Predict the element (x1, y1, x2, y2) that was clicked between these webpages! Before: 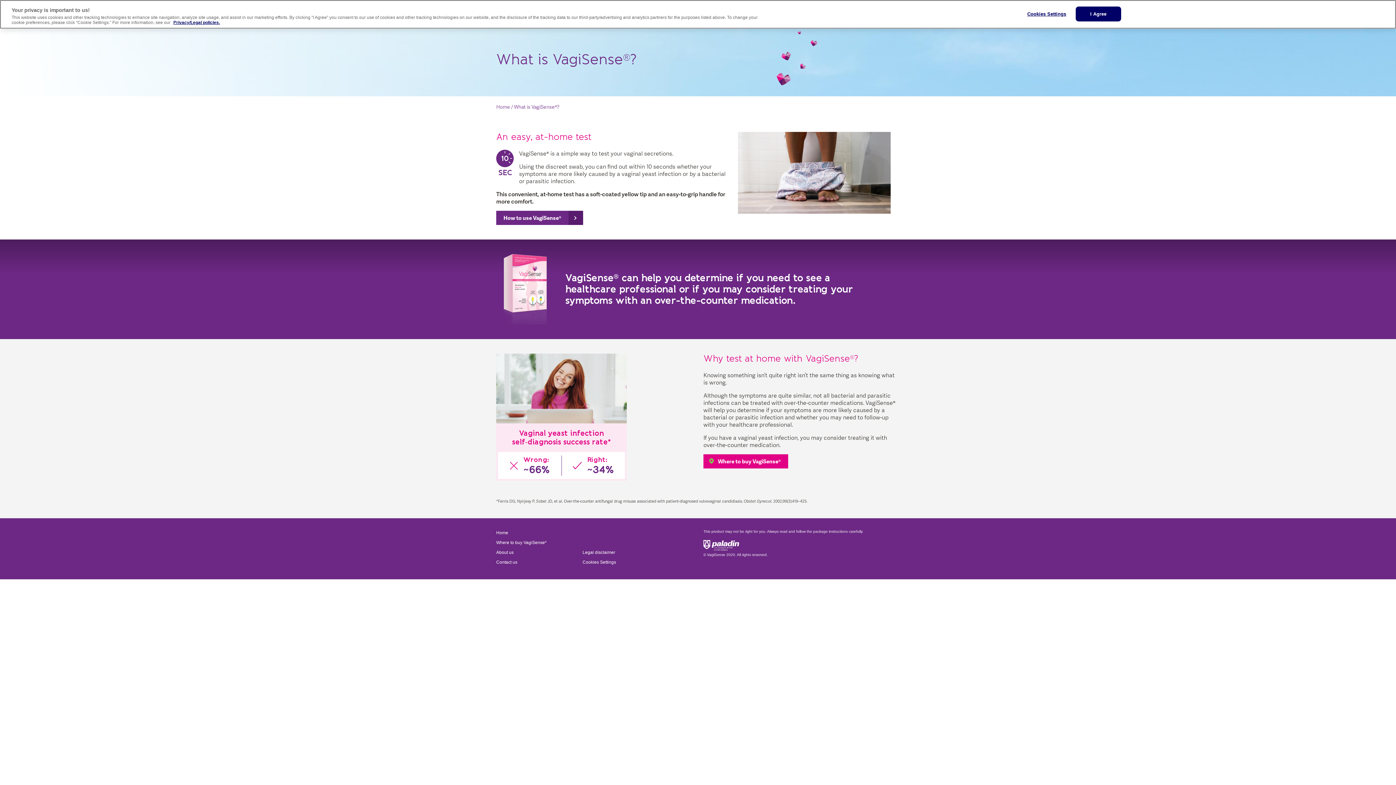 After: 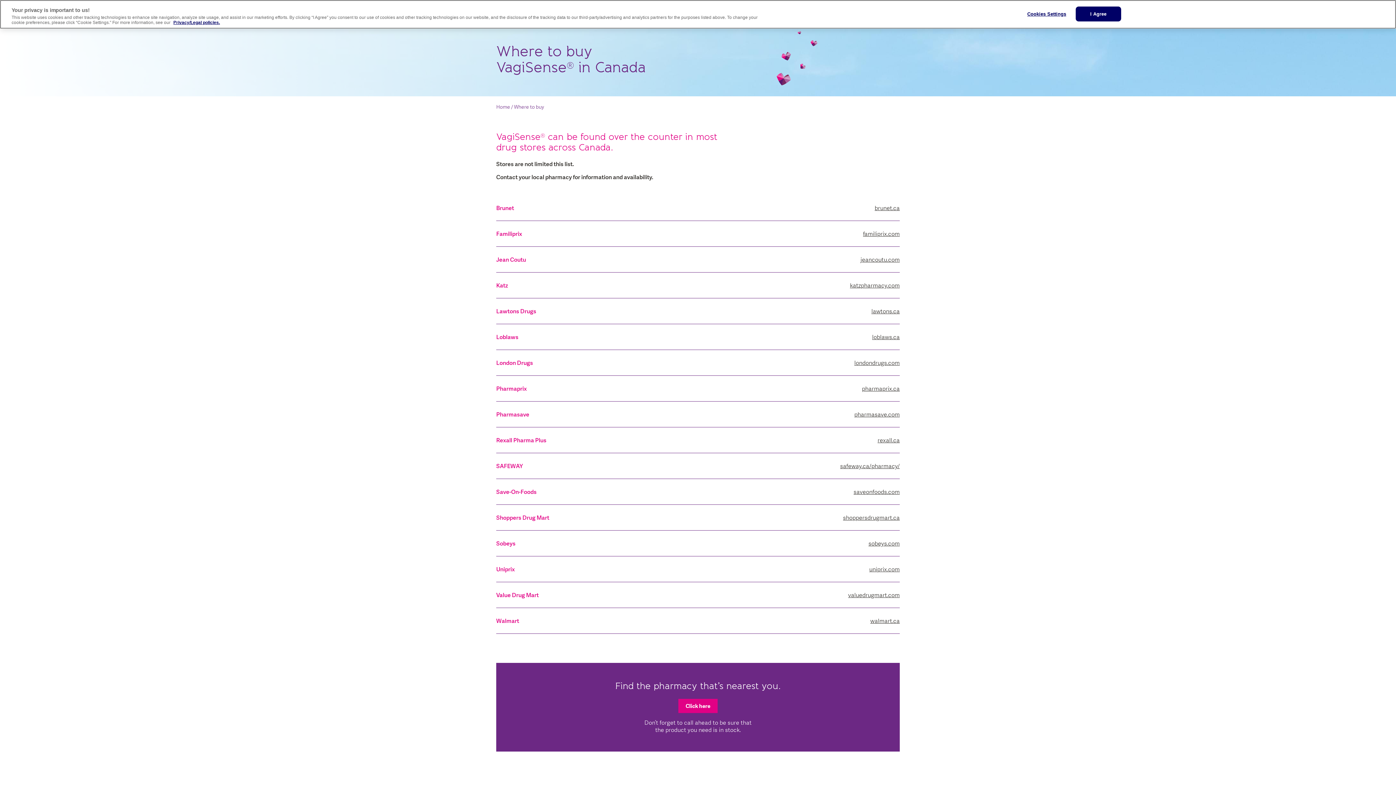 Action: label: Where to buy VagiSense® bbox: (496, 540, 546, 545)